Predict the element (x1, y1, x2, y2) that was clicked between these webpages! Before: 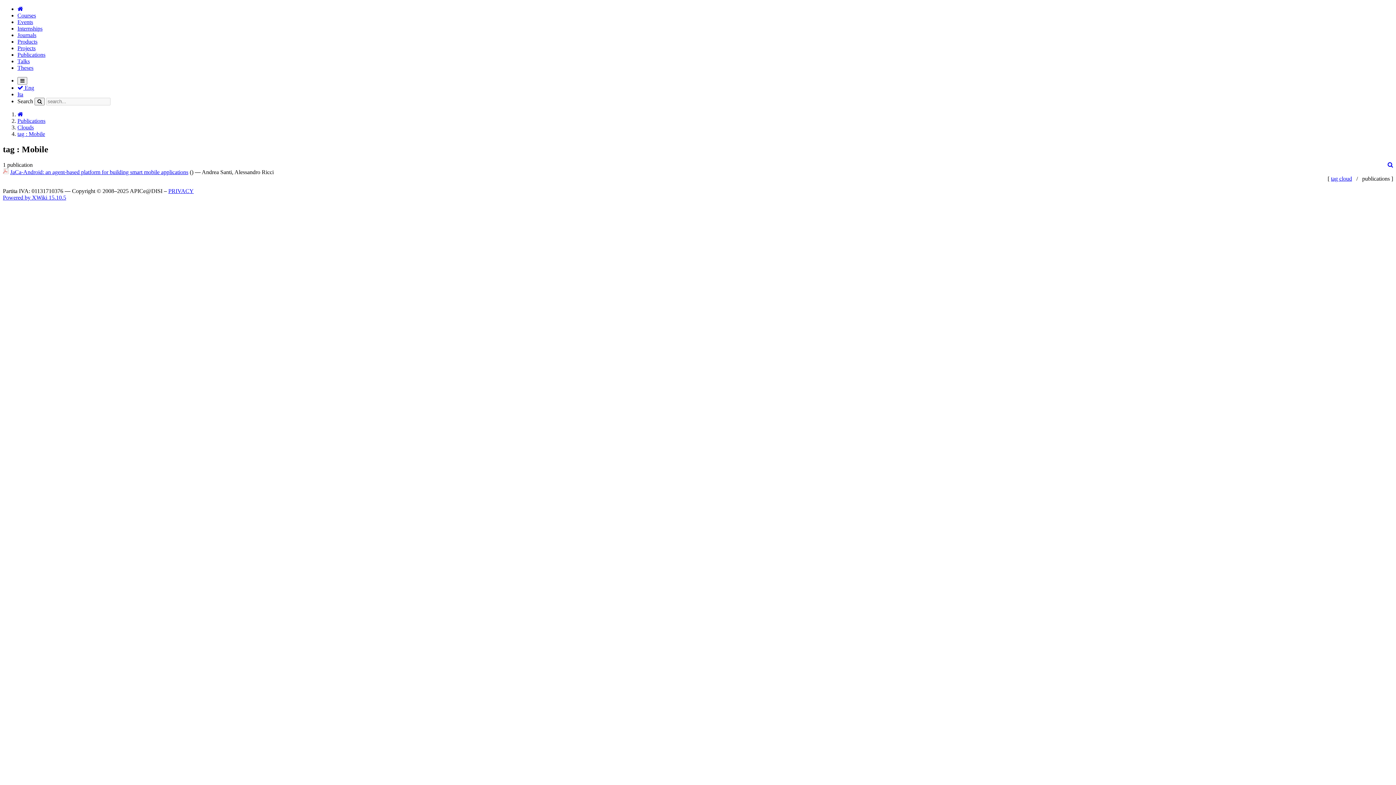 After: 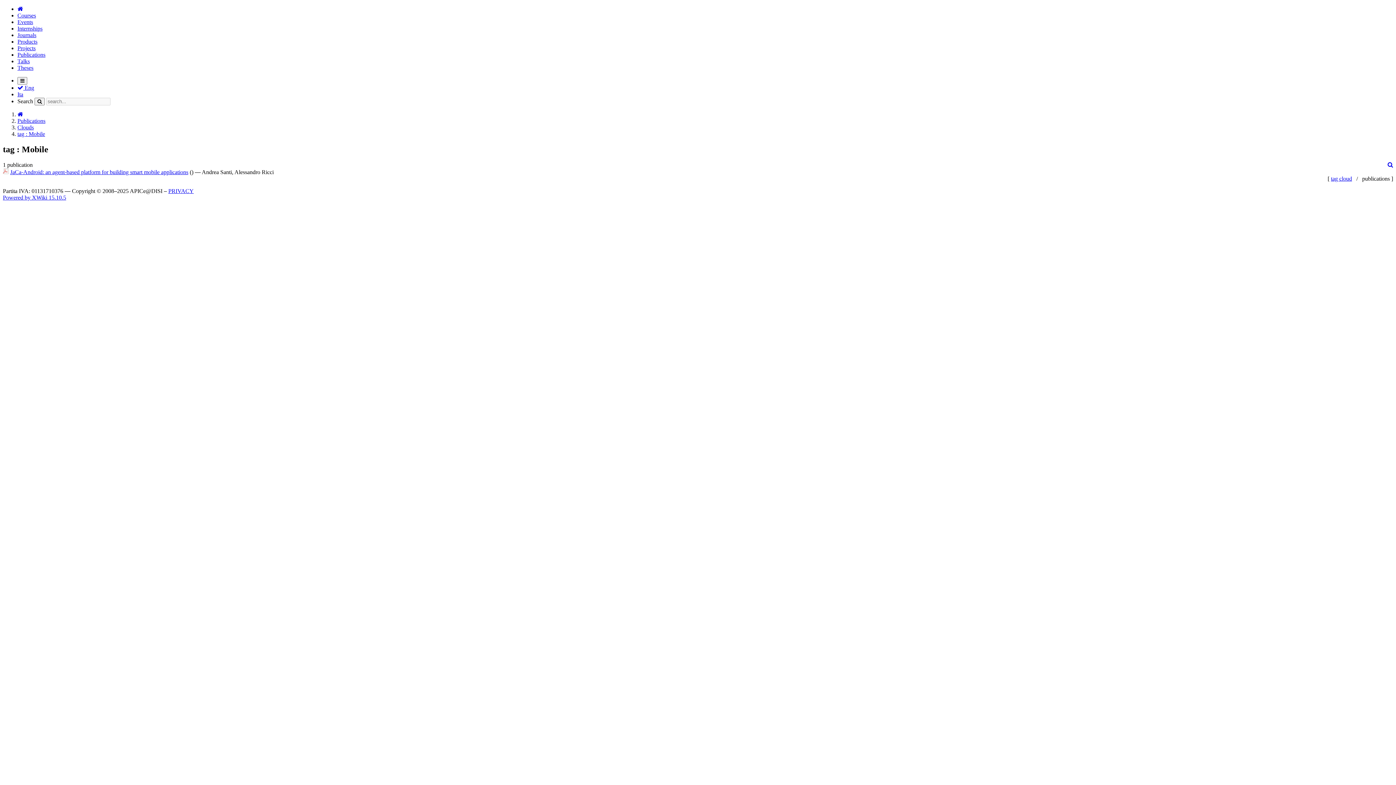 Action: label:  Eng bbox: (17, 84, 34, 90)